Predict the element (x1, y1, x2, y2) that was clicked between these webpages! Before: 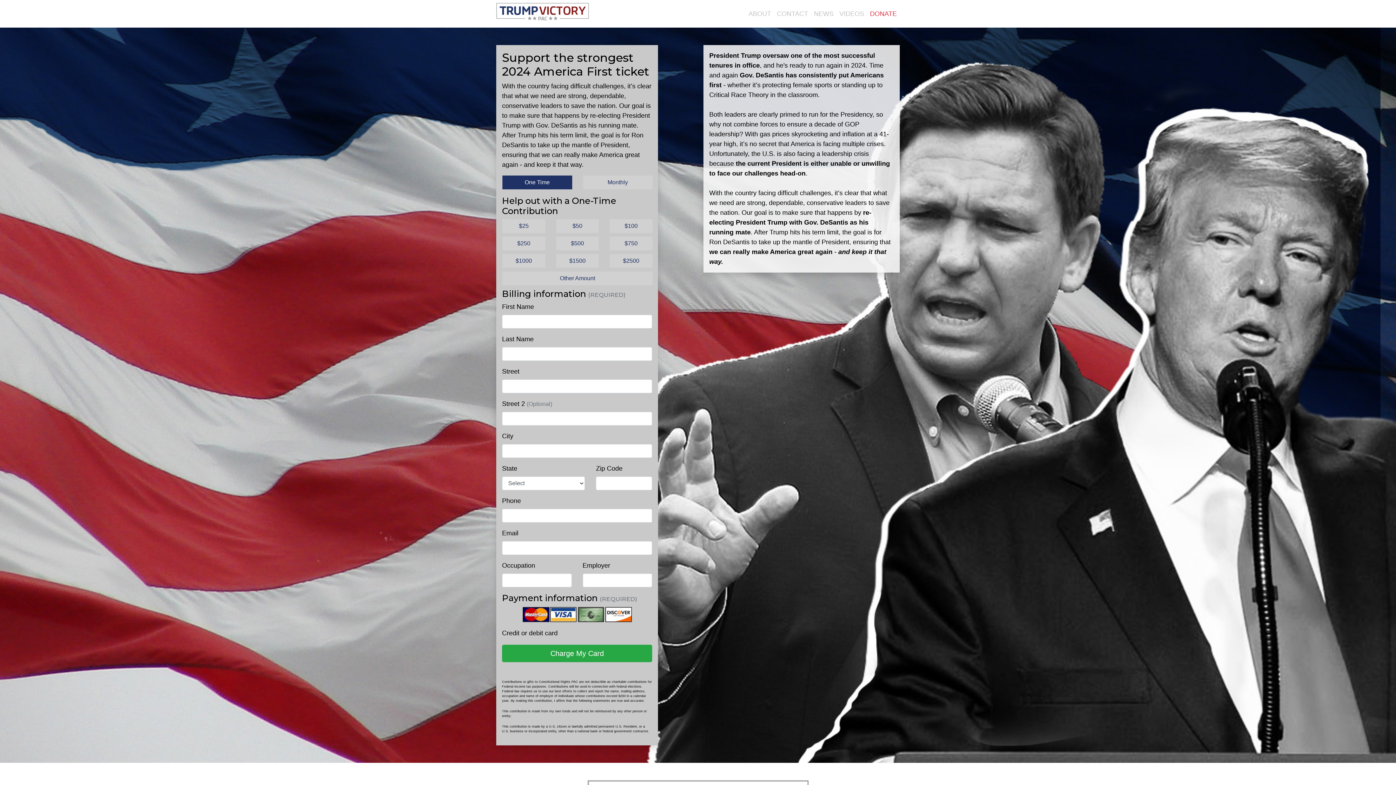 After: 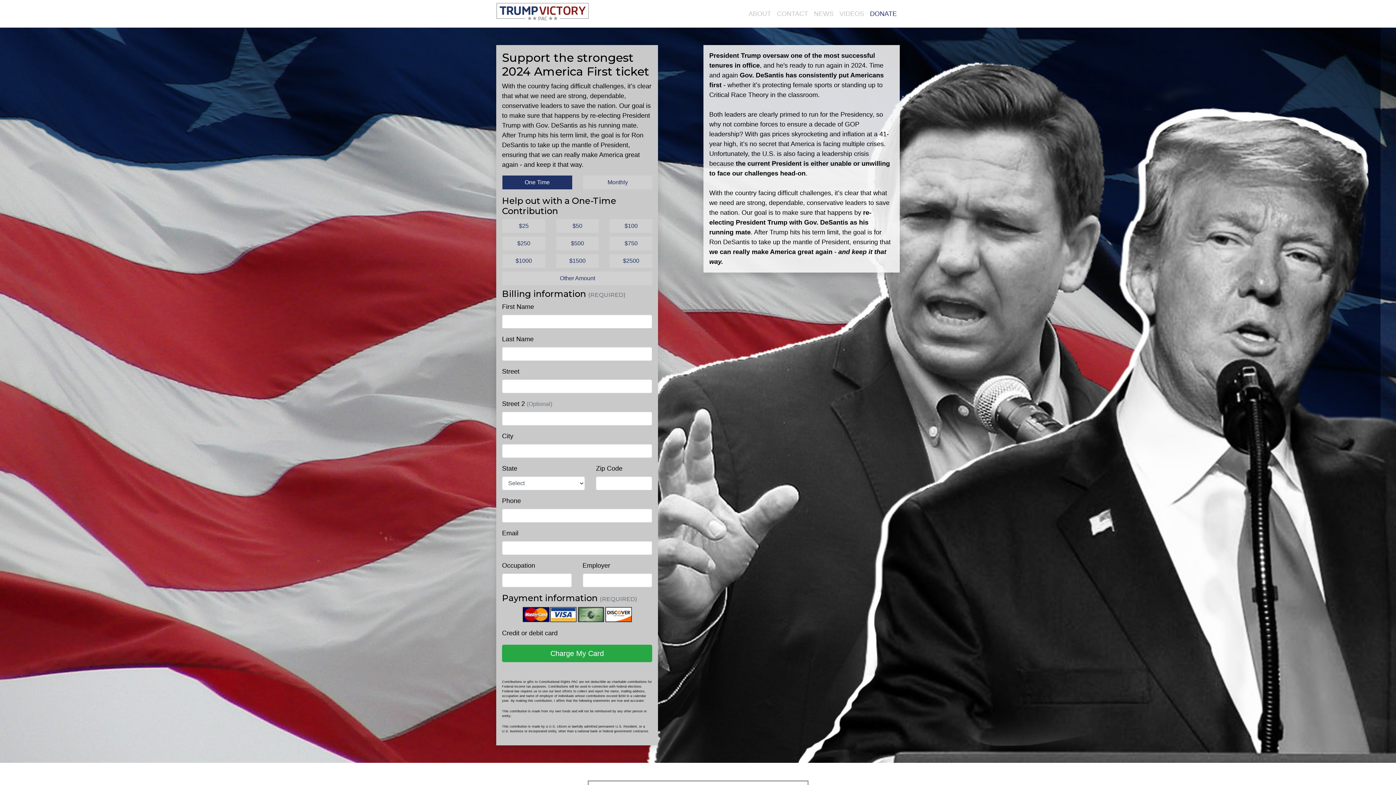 Action: label: DONATE bbox: (867, 6, 900, 21)